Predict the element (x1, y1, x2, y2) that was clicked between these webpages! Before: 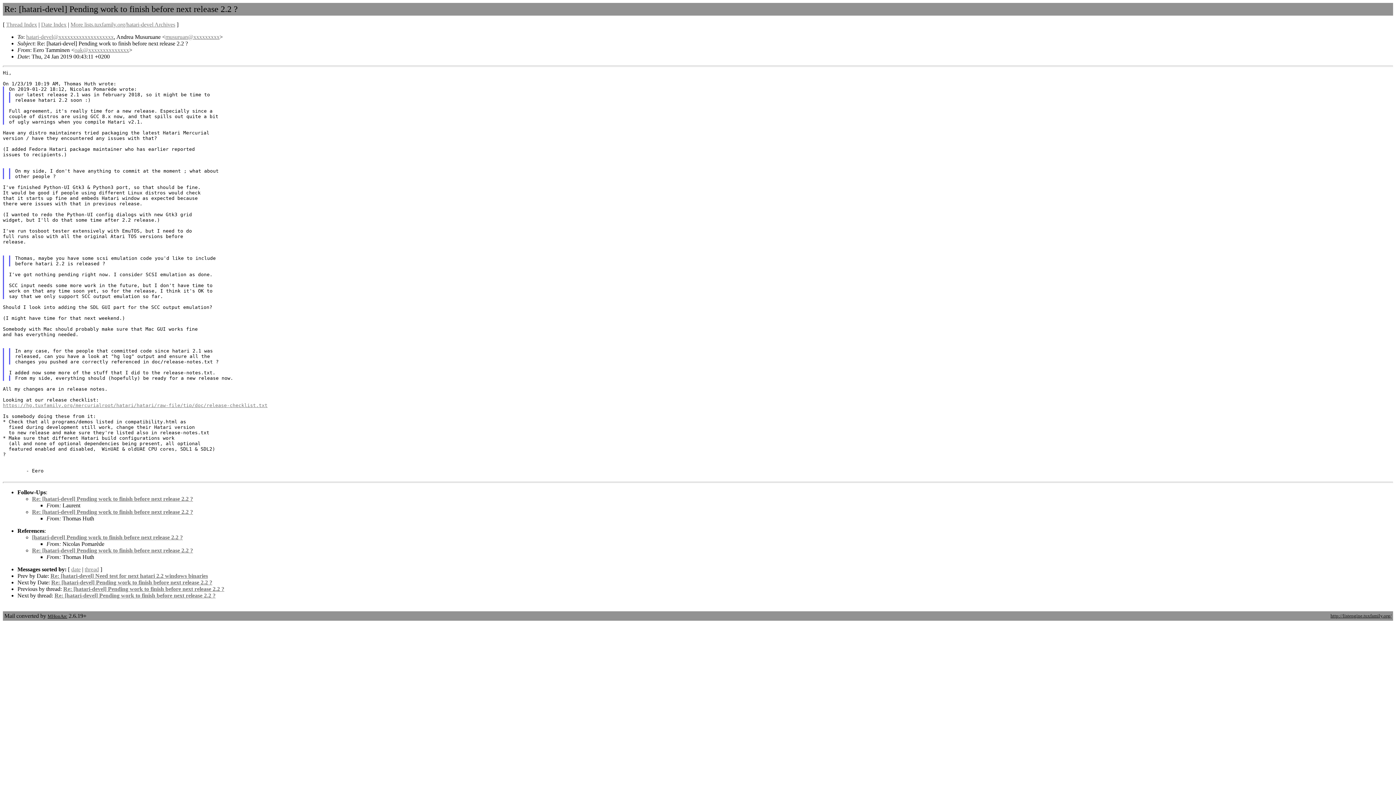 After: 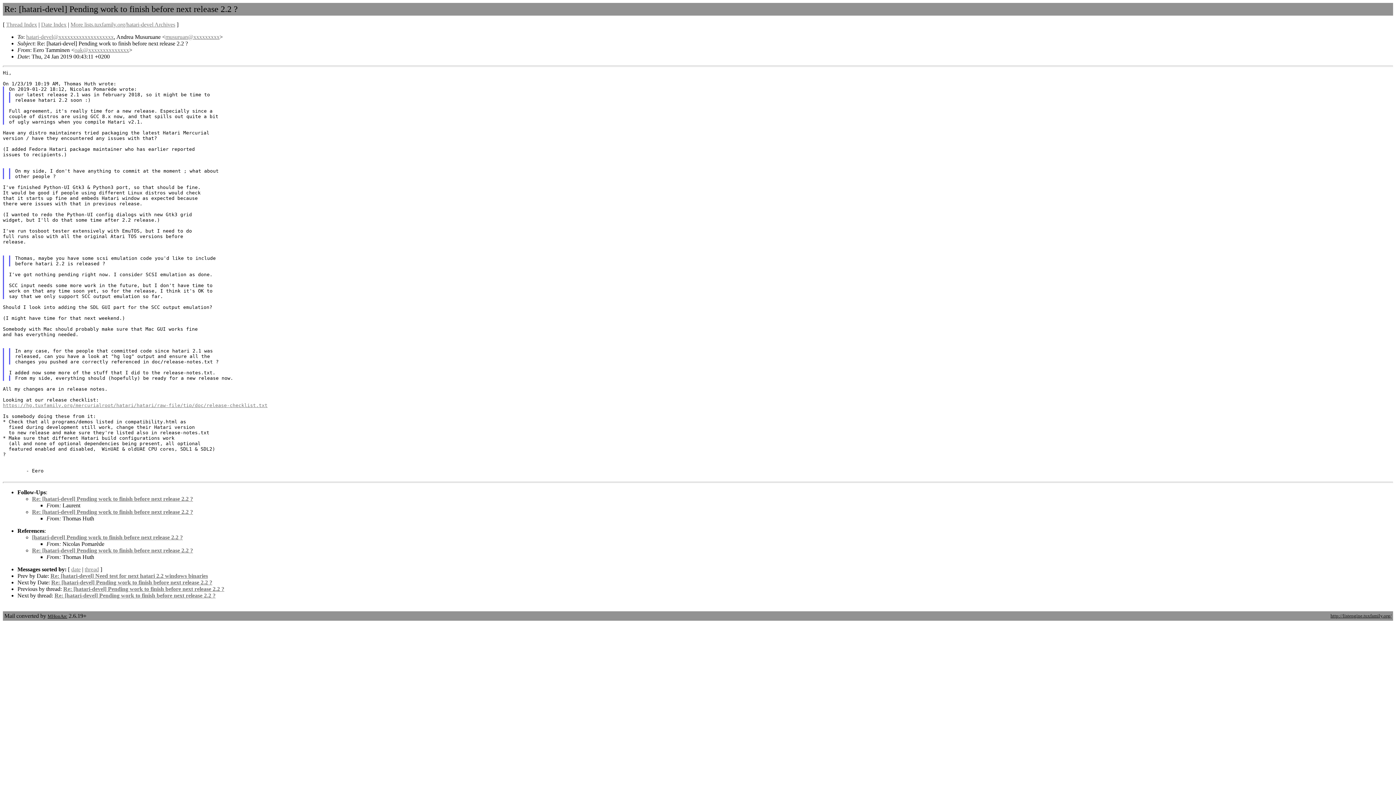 Action: bbox: (26, 33, 113, 40) label: hatari-devel@xxxxxxxxxxxxxxxxxxx